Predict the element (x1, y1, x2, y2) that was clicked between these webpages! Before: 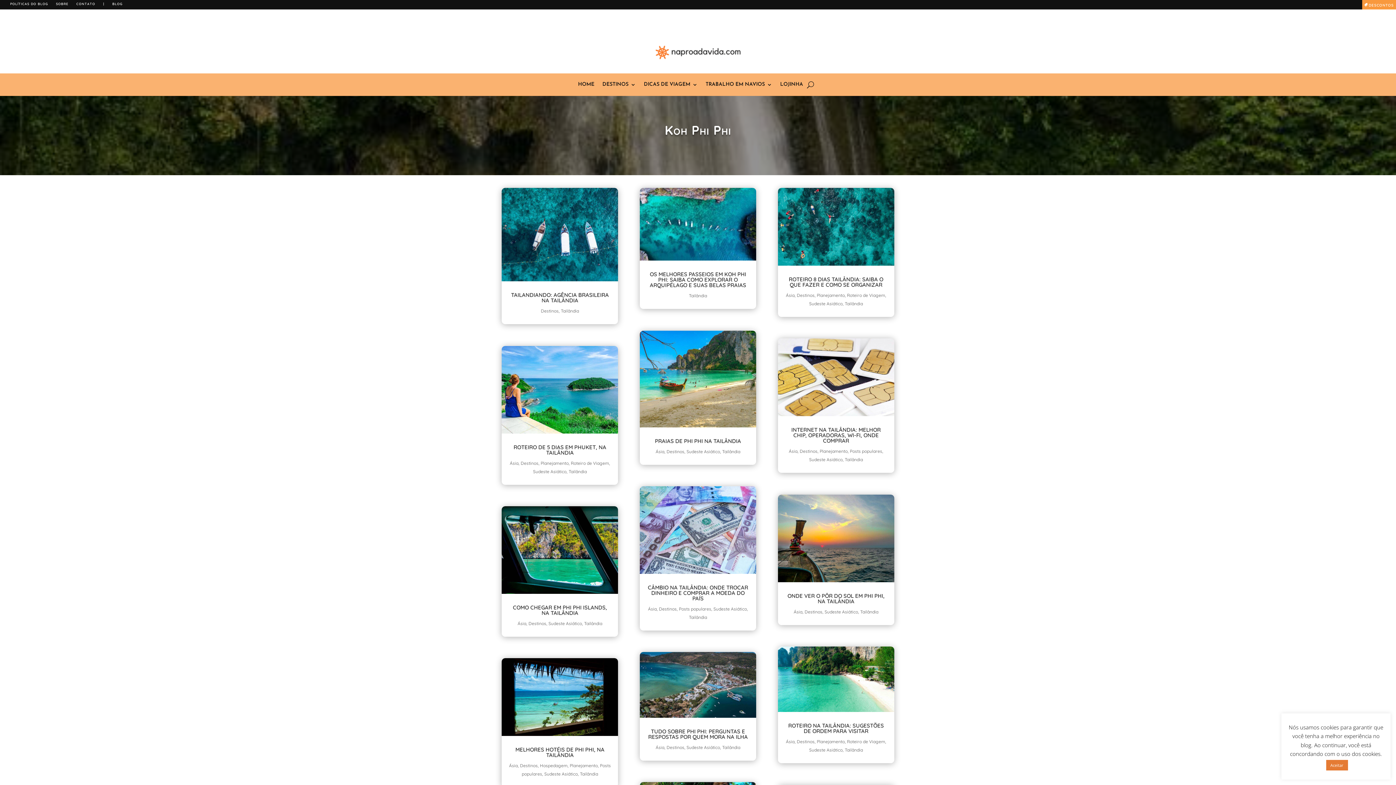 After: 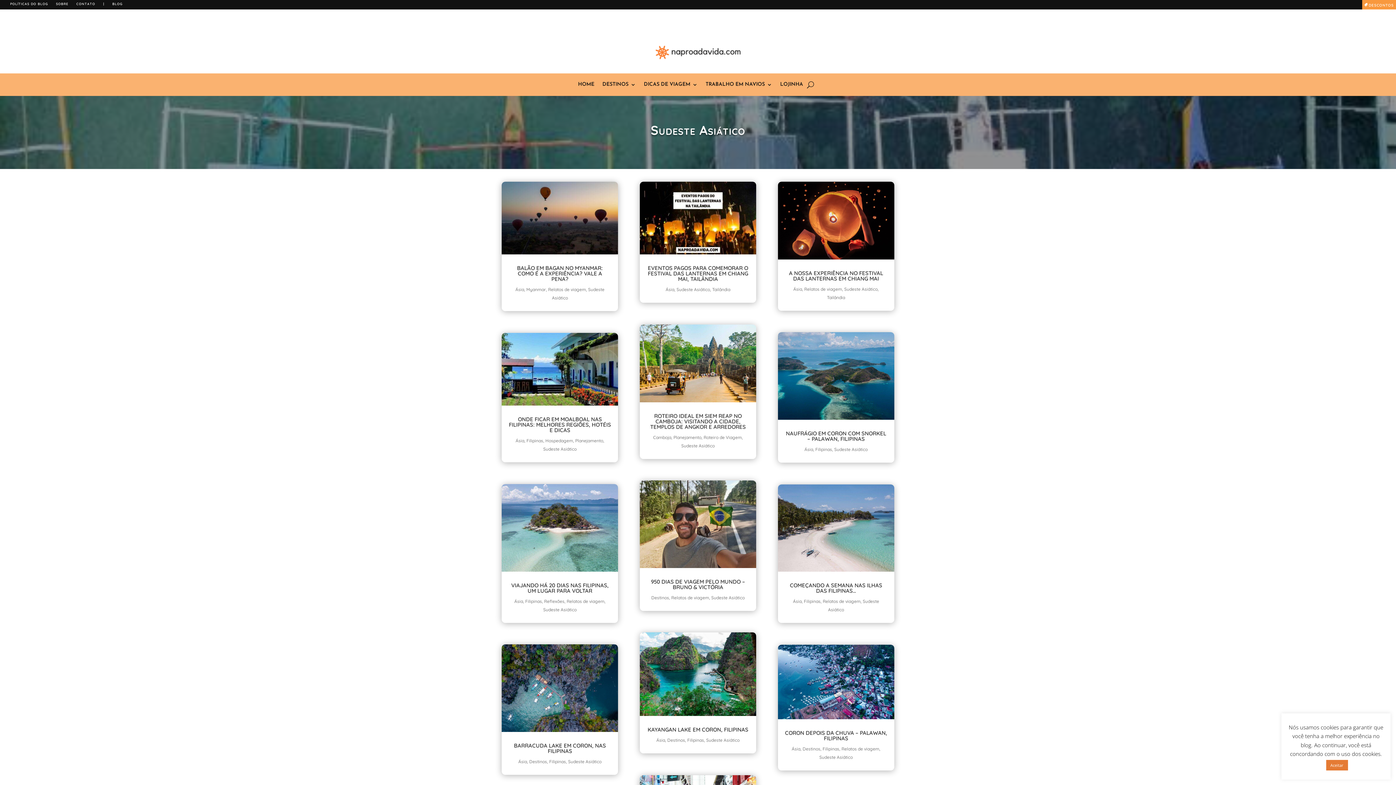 Action: bbox: (809, 301, 842, 306) label: Sudeste Asiático